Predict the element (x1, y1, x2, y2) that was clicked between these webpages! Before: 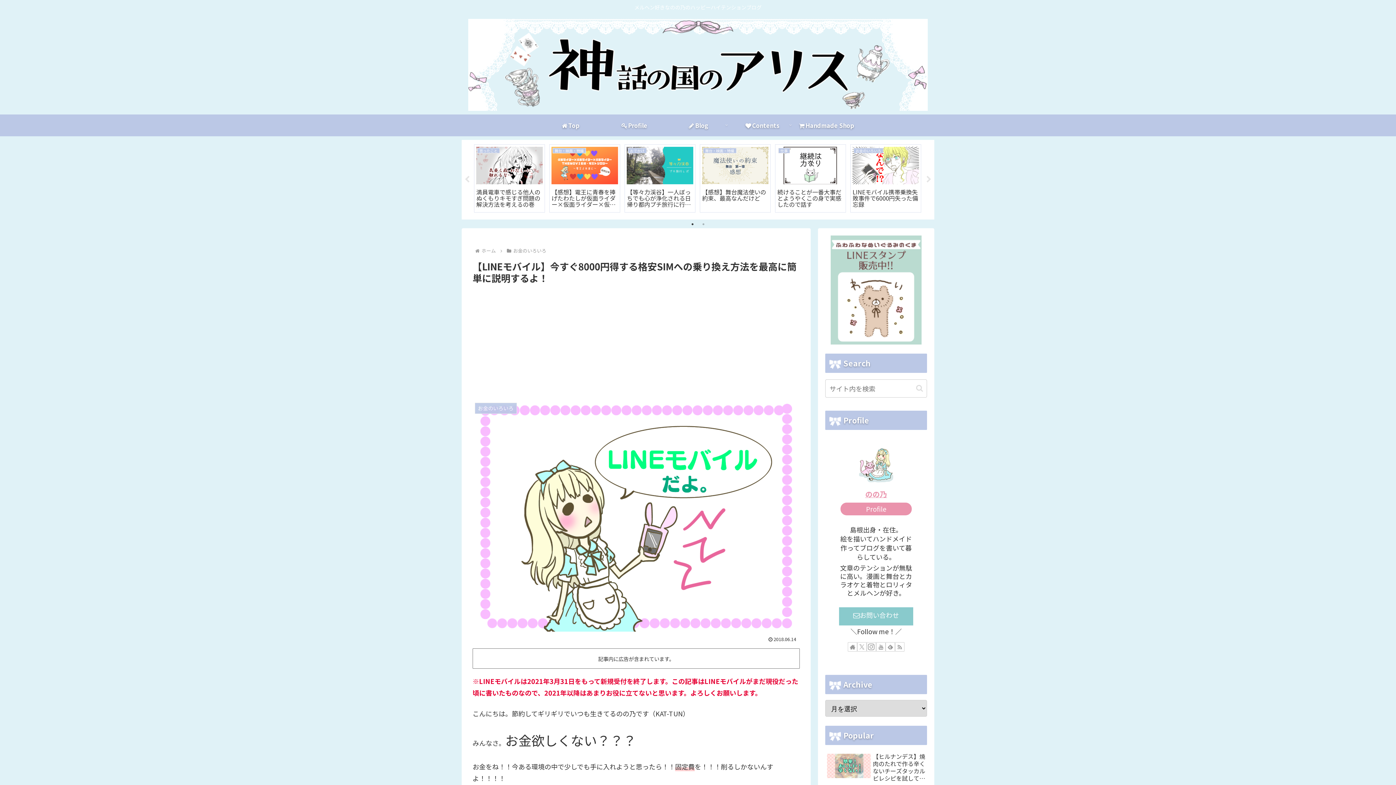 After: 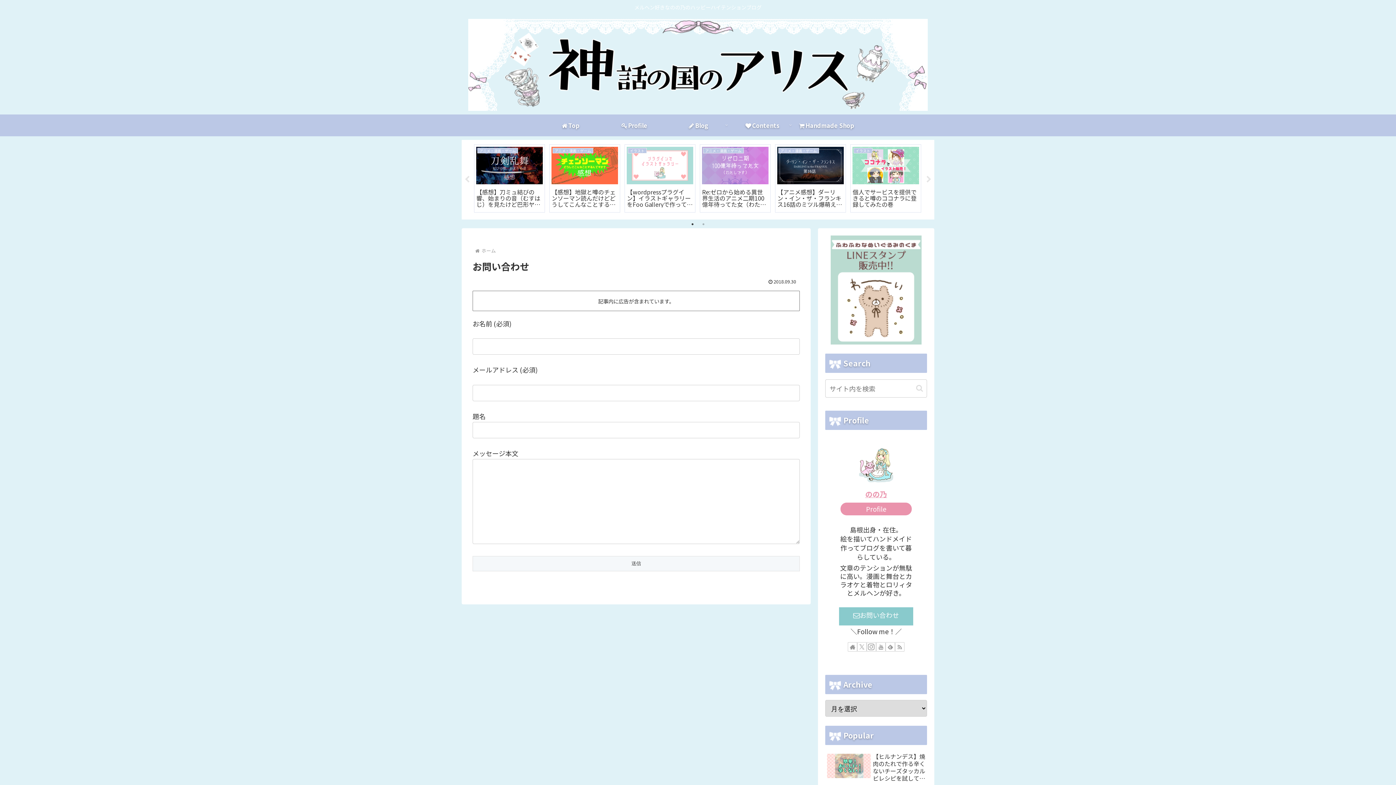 Action: label: お問い合わせ bbox: (839, 607, 913, 625)